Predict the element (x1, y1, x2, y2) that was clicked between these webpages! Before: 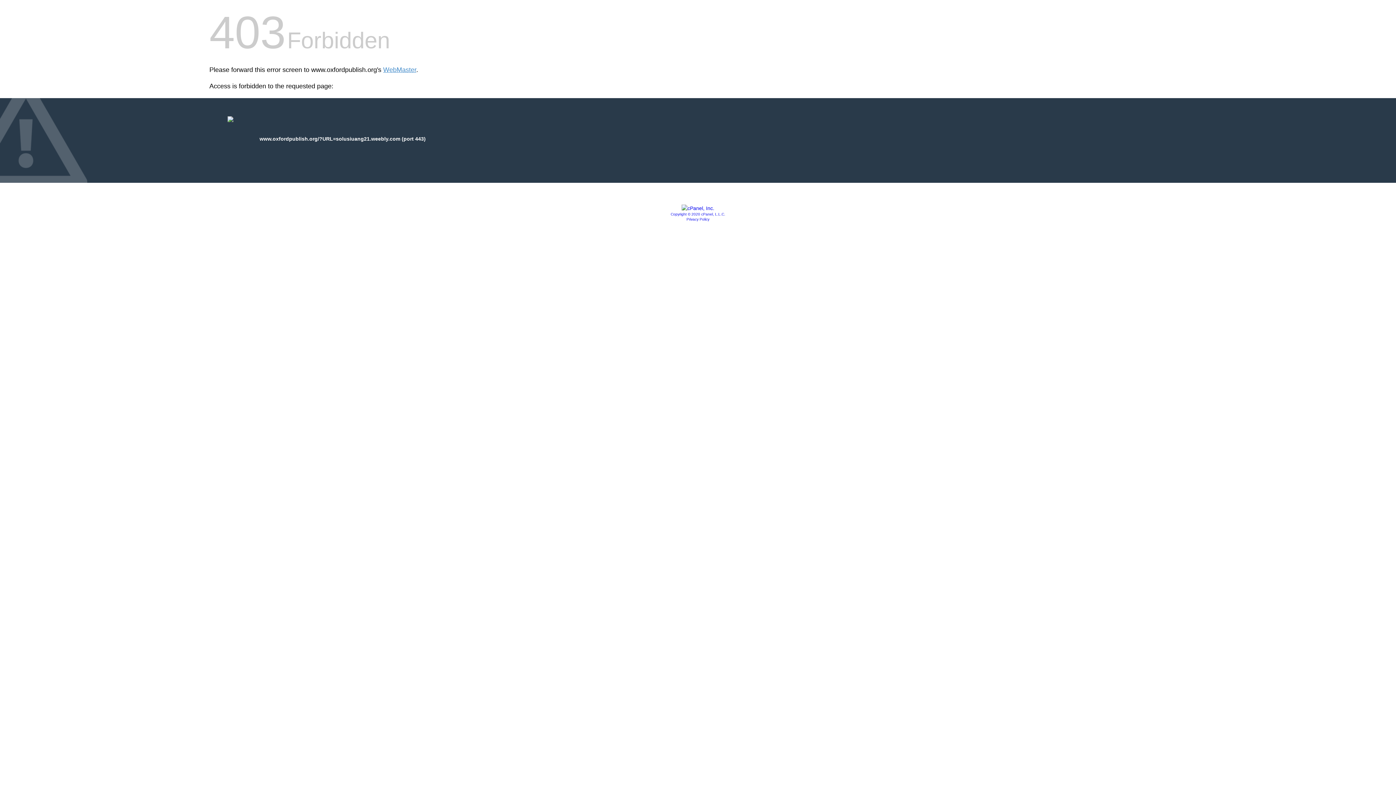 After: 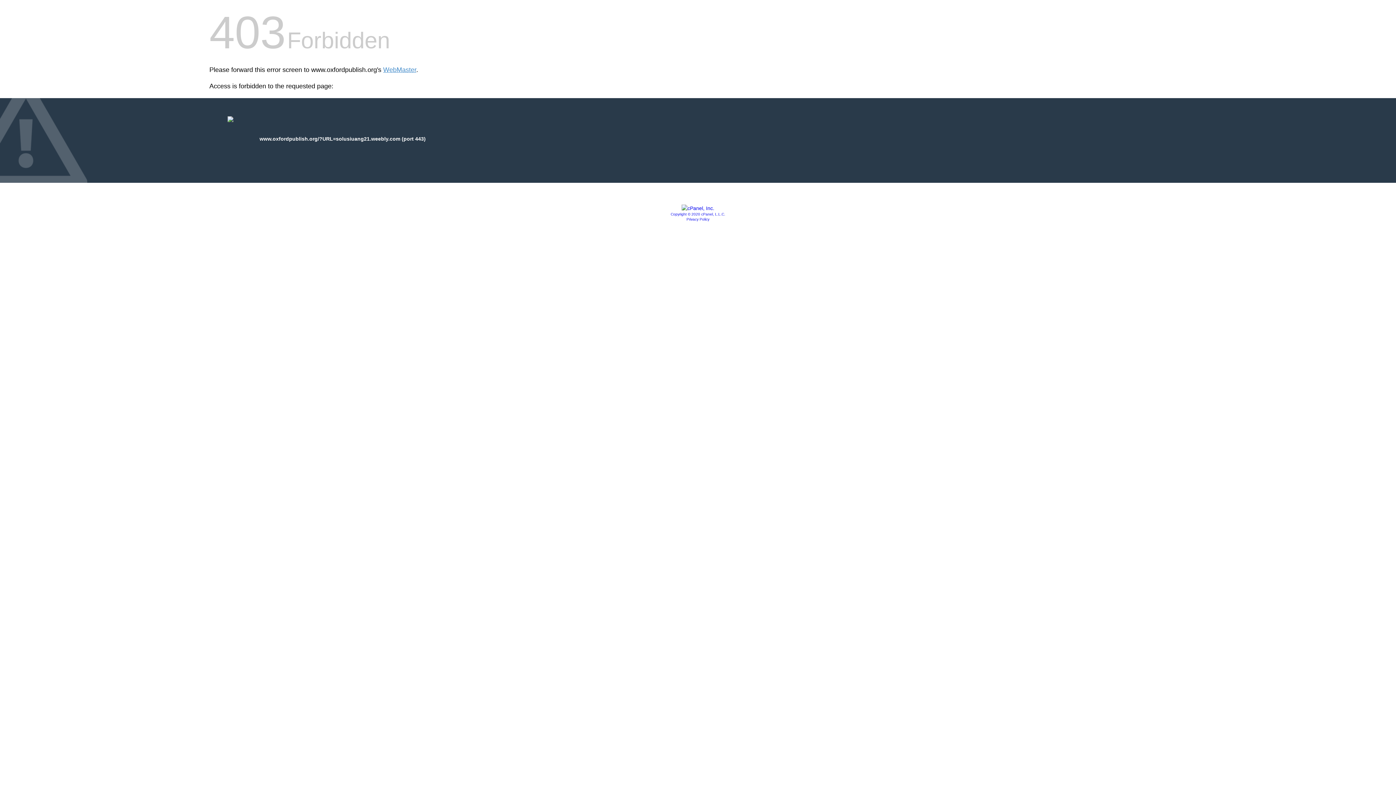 Action: bbox: (670, 212, 725, 216) label: Copyright © 2020 cPanel, L.L.C.